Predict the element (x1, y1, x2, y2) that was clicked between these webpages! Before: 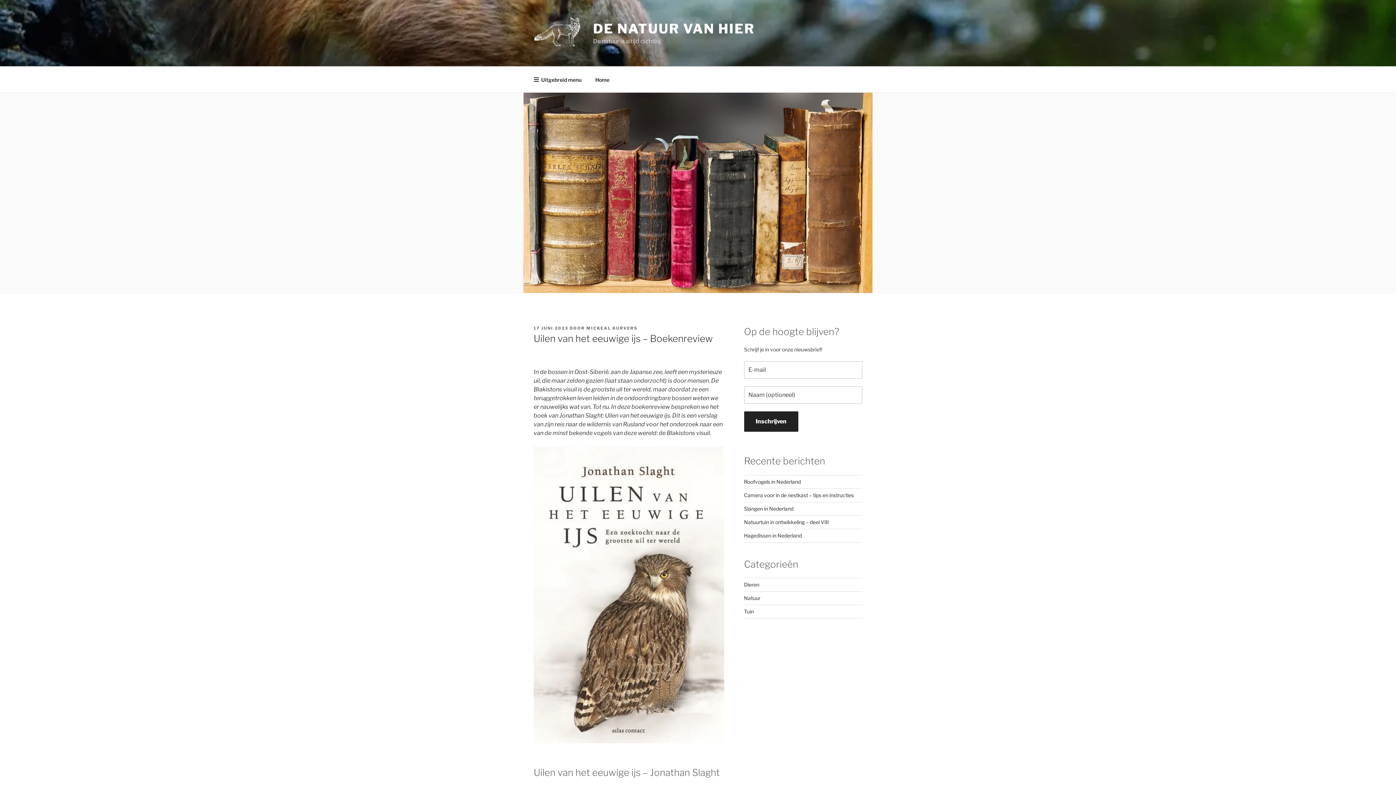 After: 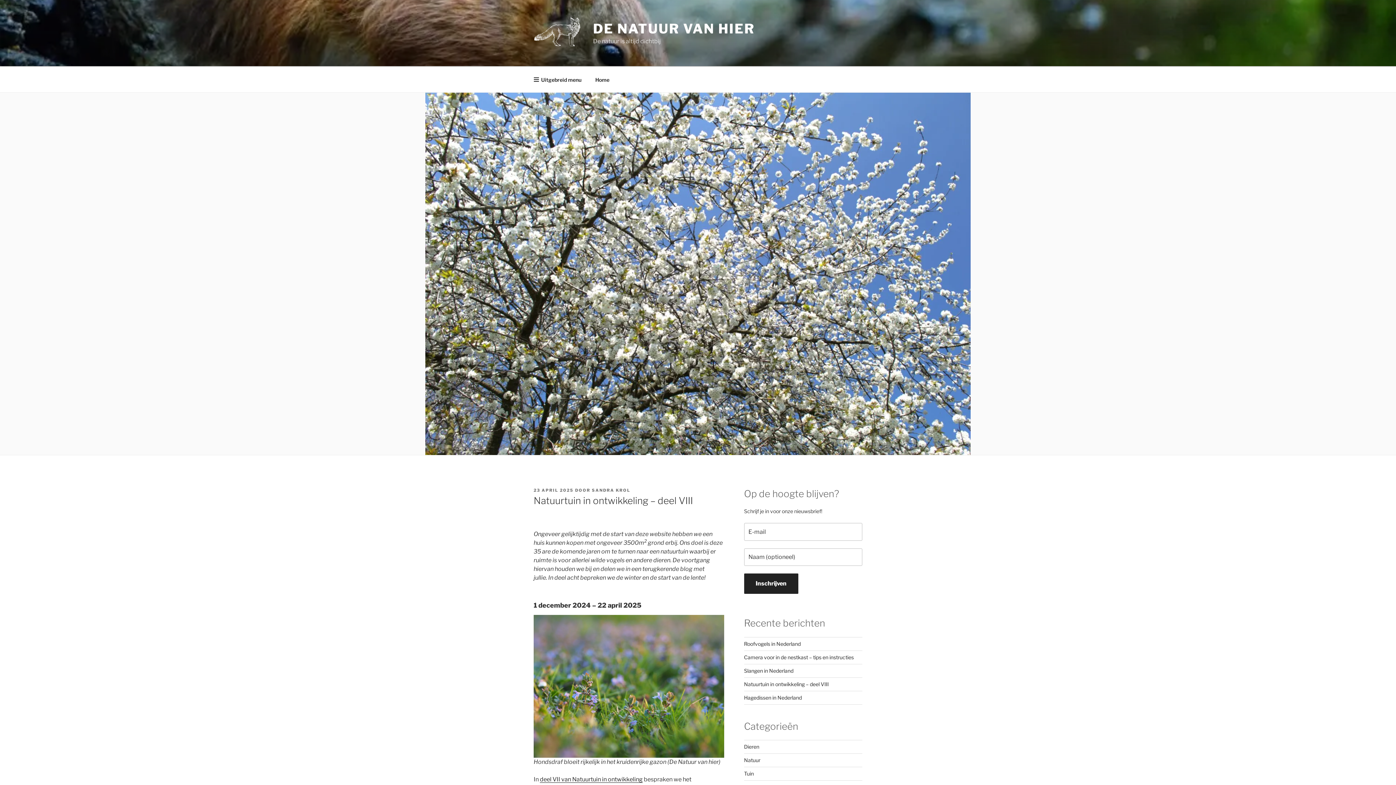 Action: label: Natuurtuin in ontwikkeling – deel VIII bbox: (744, 519, 828, 525)